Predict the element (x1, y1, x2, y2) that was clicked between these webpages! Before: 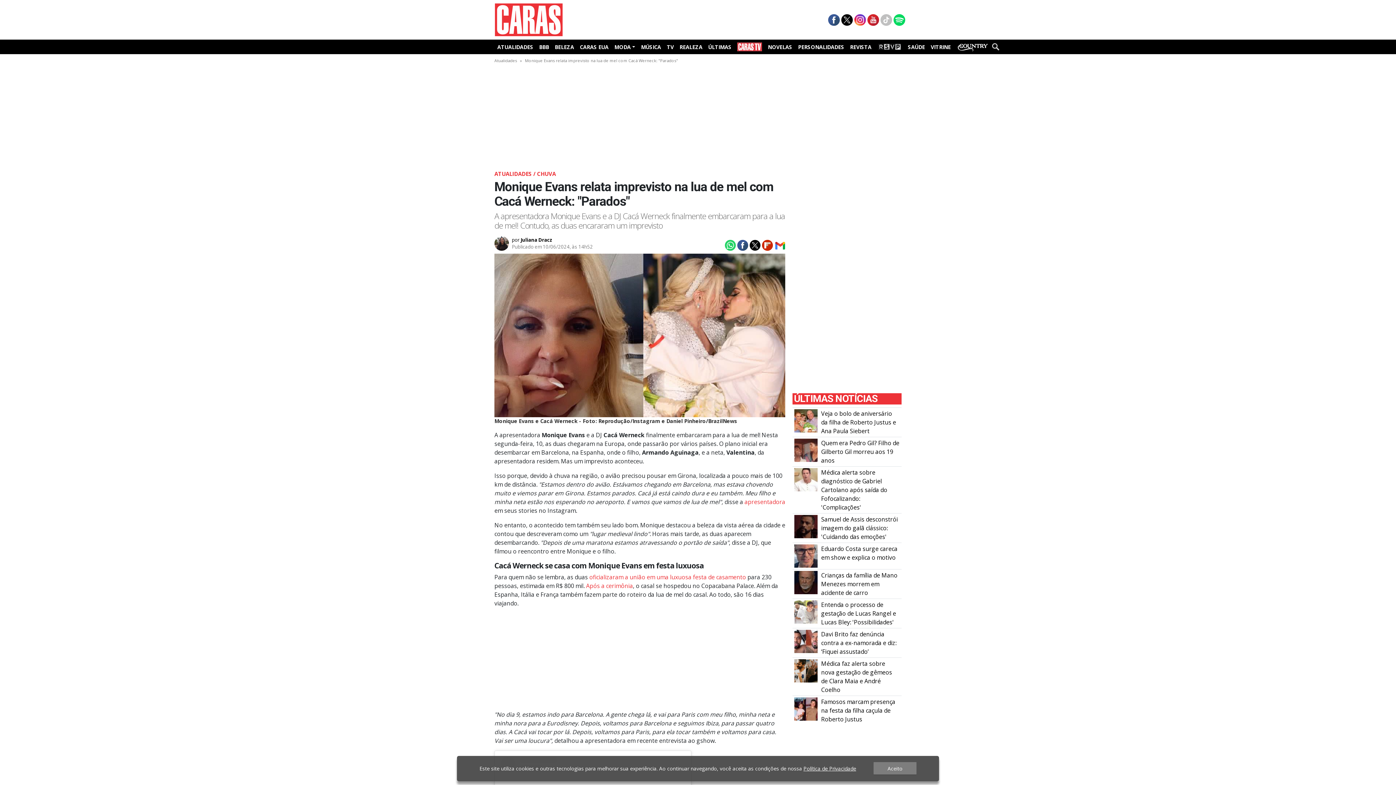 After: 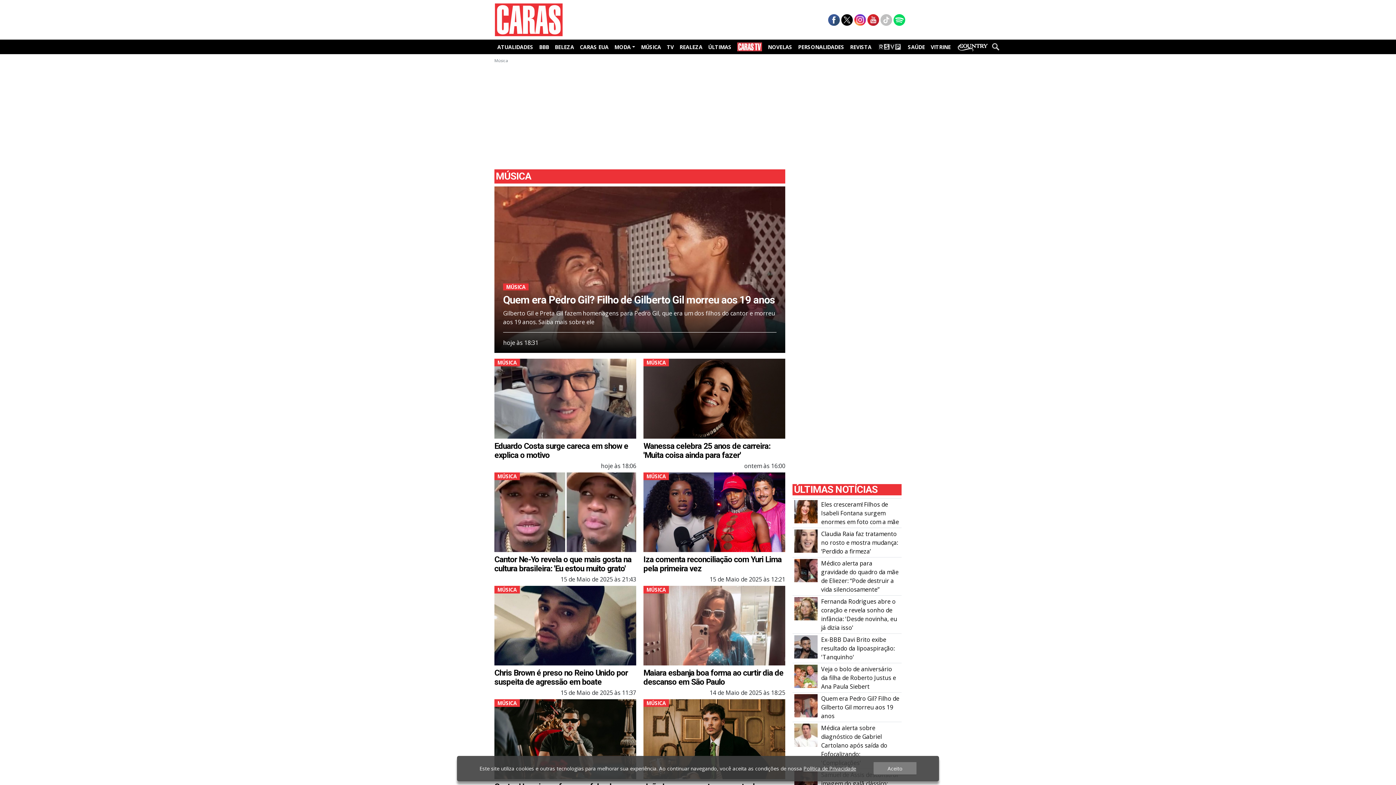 Action: bbox: (638, 41, 664, 52) label: MÚSICA